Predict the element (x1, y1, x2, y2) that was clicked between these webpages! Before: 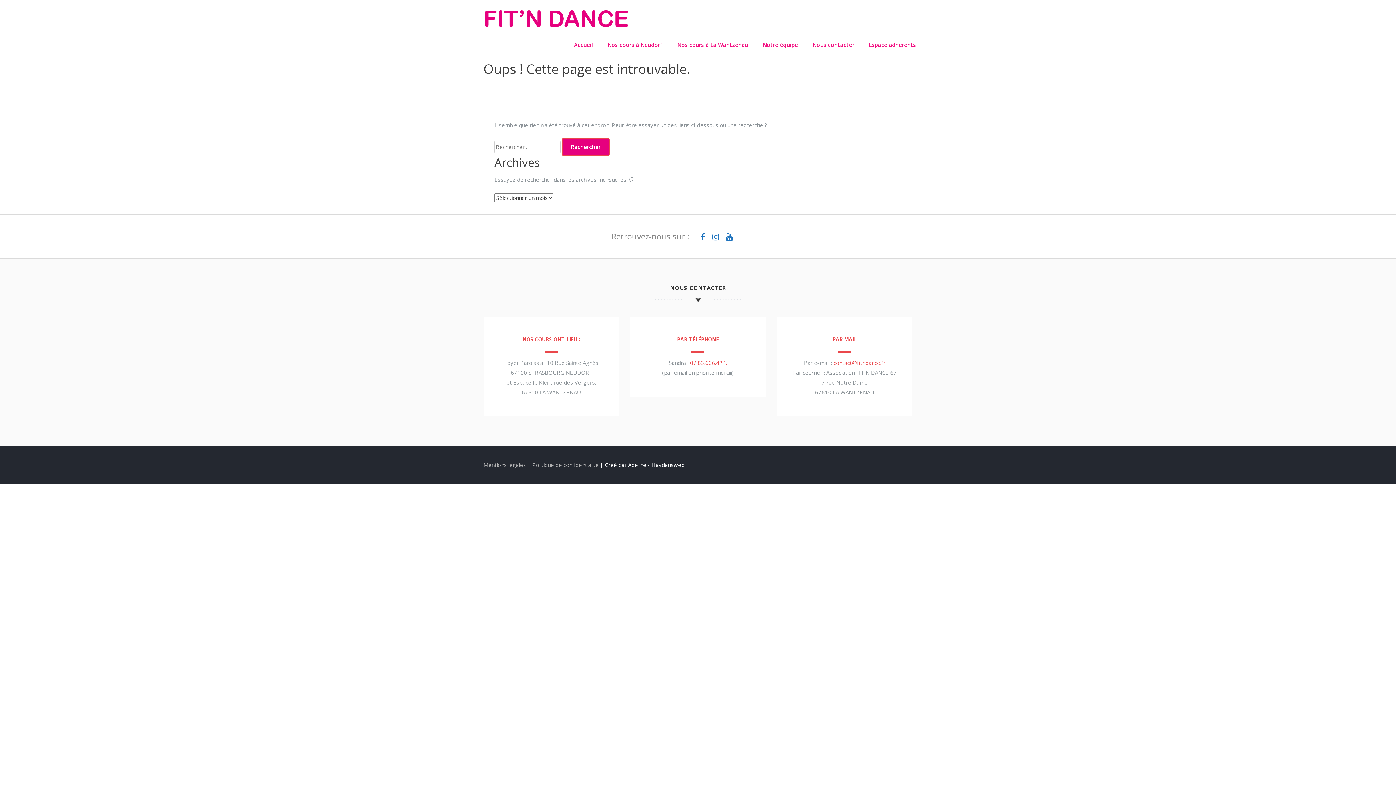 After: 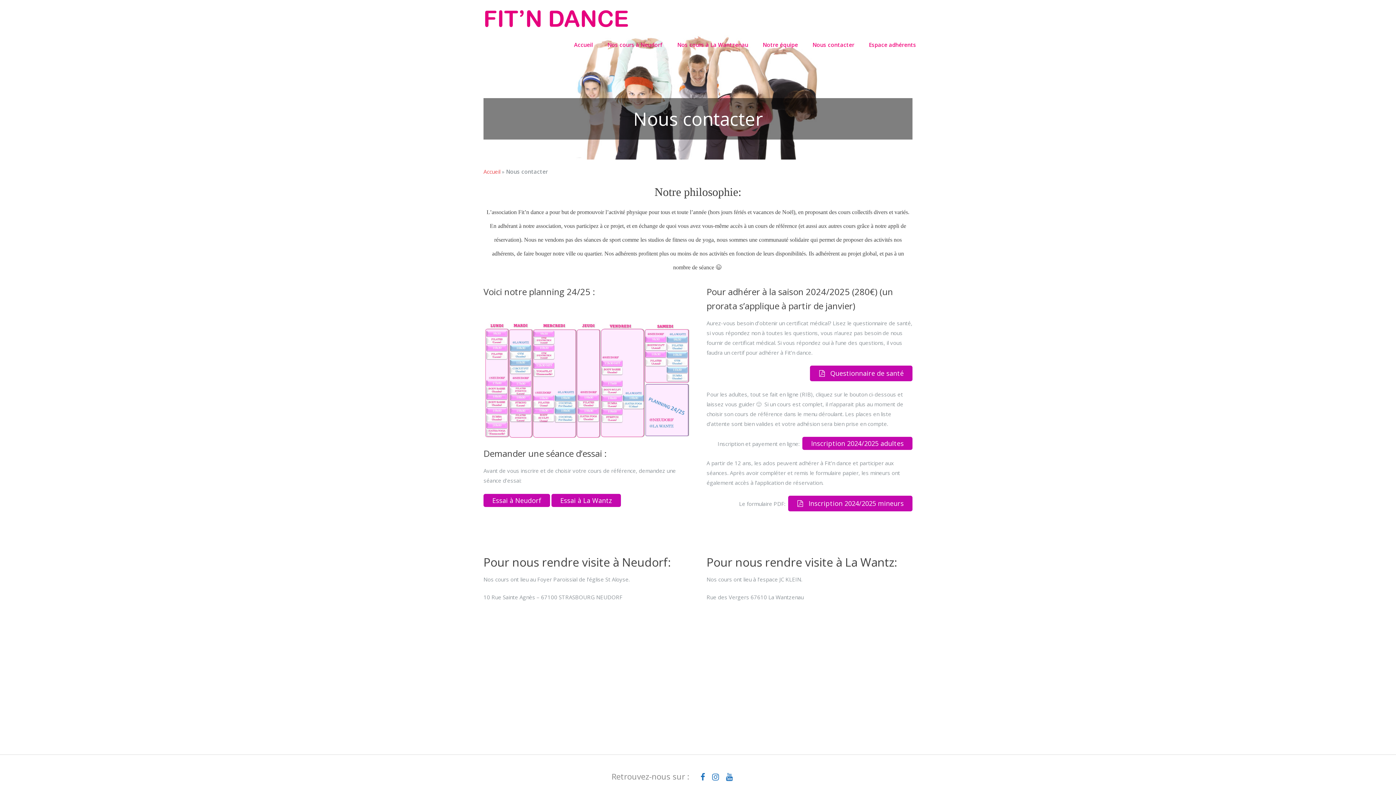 Action: label: Nous contacter bbox: (805, 34, 861, 55)